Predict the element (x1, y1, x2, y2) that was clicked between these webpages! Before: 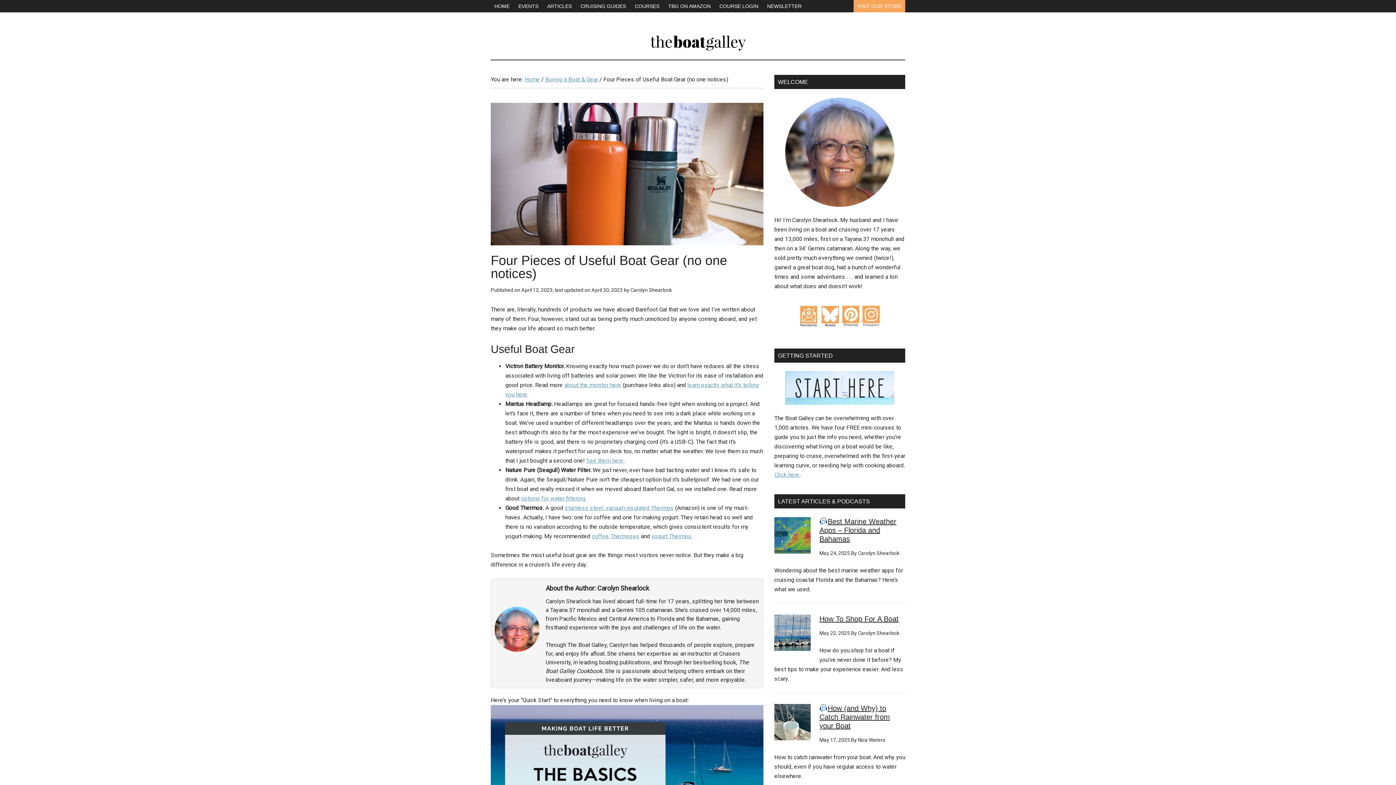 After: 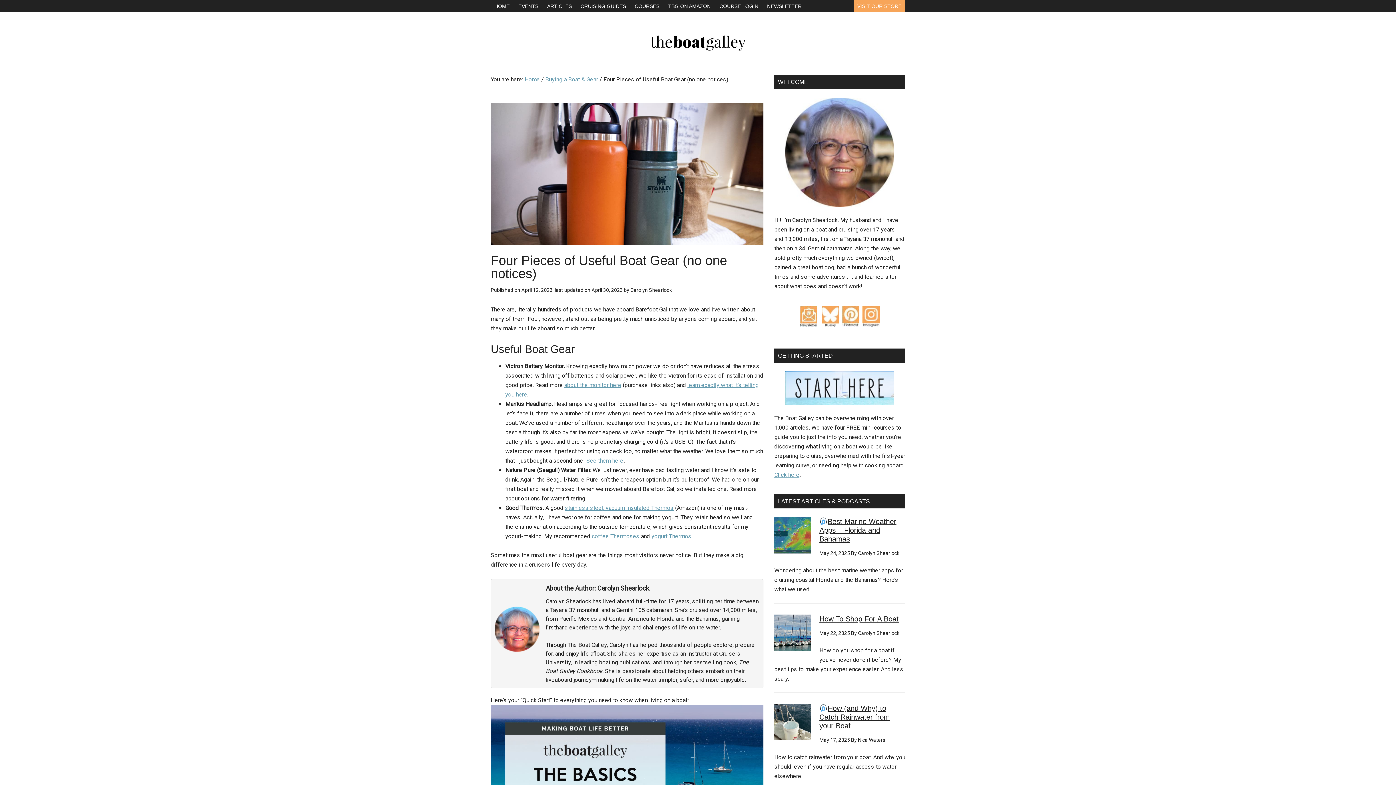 Action: bbox: (521, 495, 585, 502) label: options for water filtering